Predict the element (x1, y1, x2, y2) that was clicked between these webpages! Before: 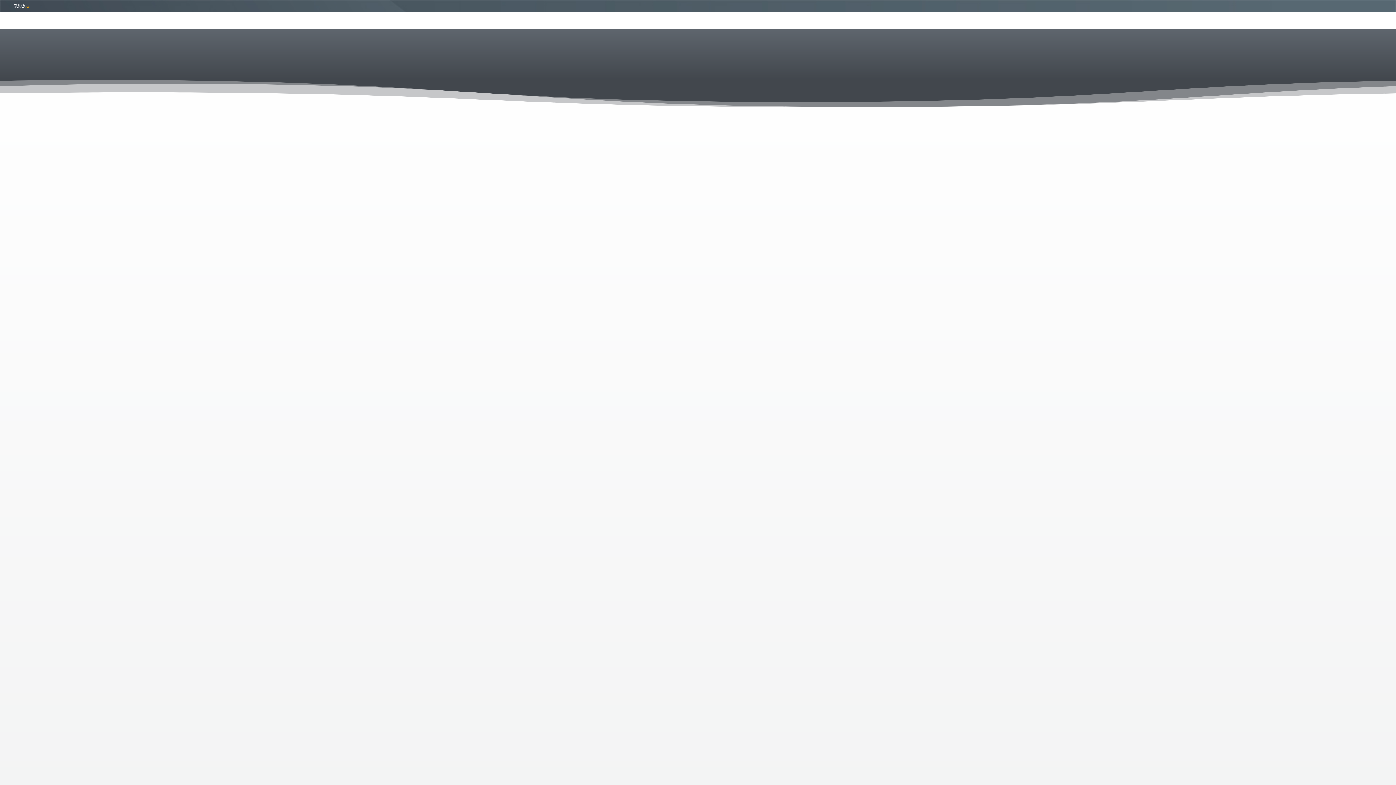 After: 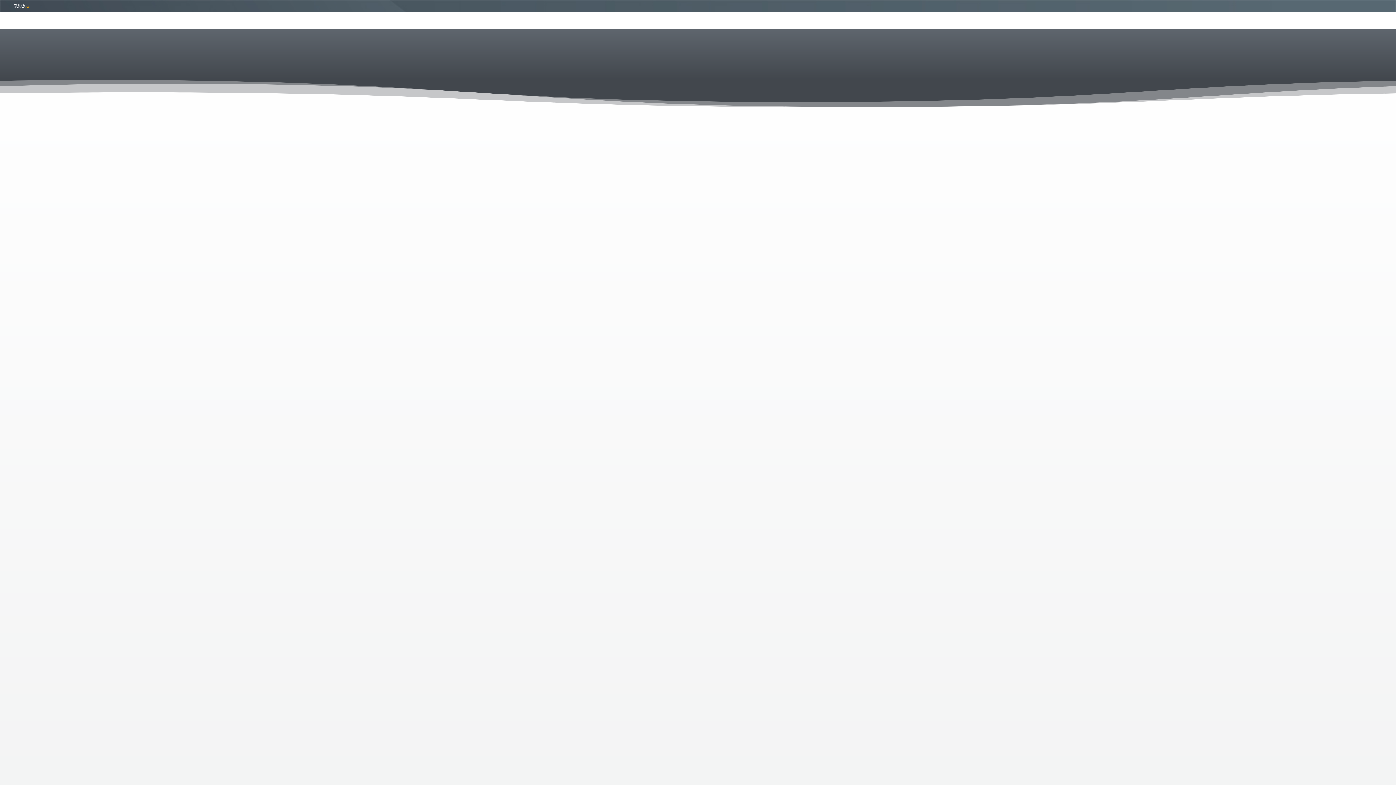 Action: label: Emprendedores bbox: (619, 669, 652, 674)